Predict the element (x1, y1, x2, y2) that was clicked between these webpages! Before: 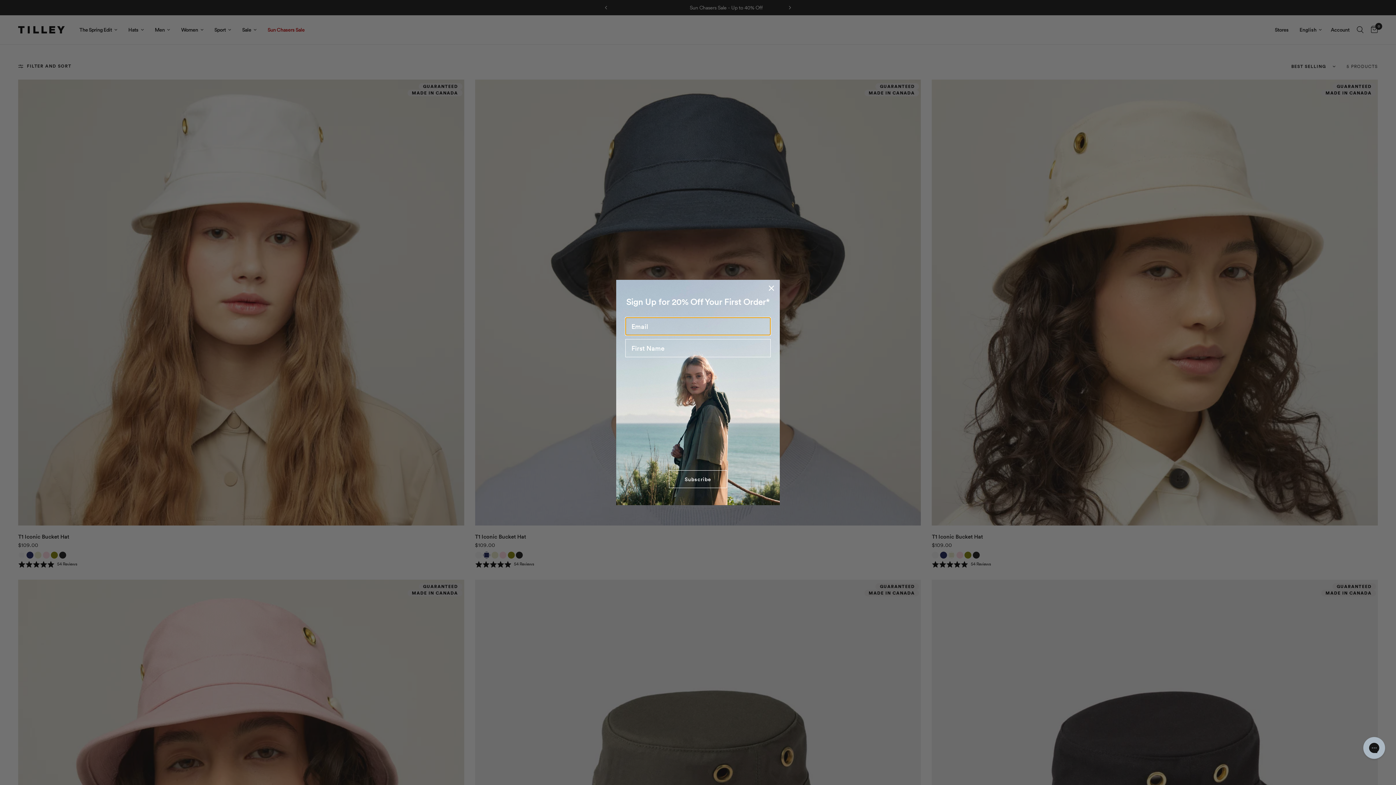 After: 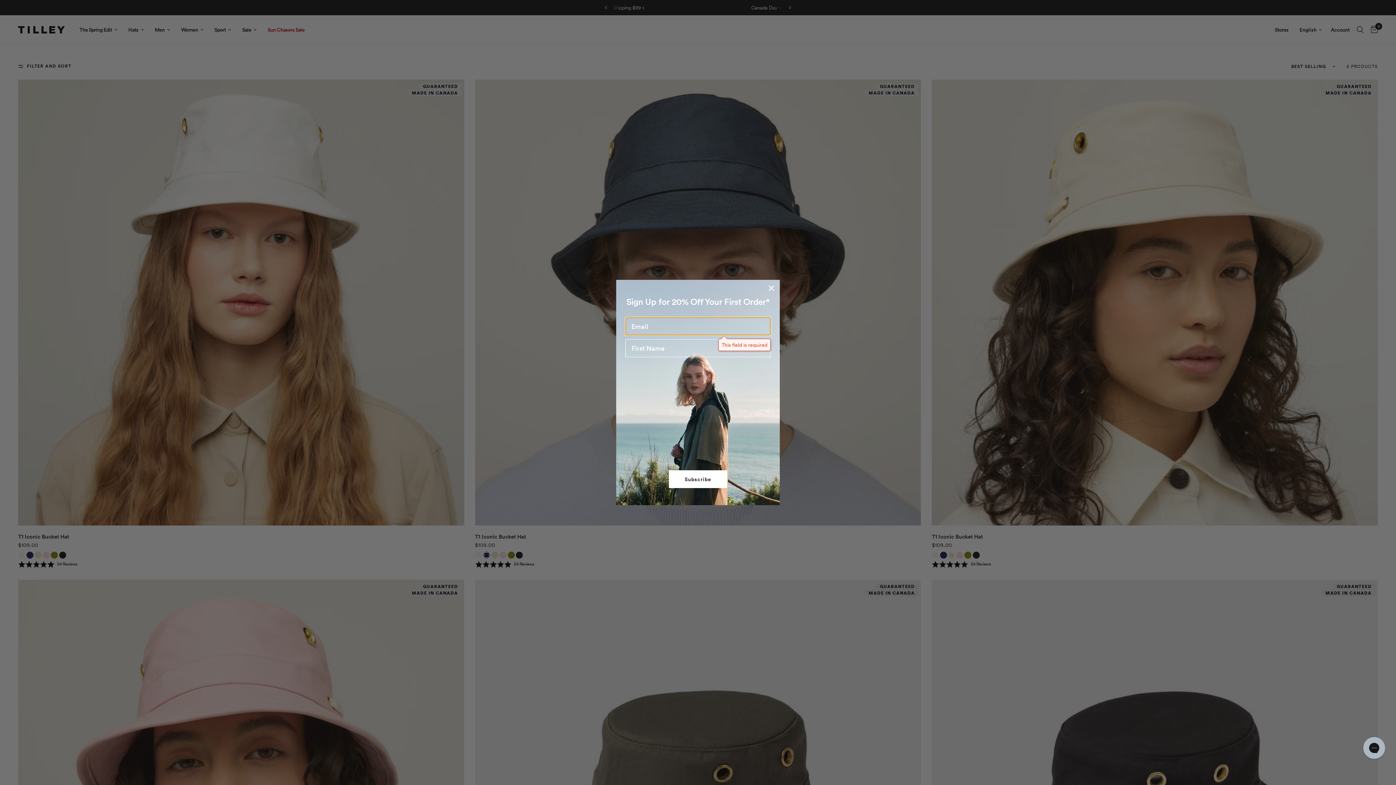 Action: bbox: (669, 470, 727, 488) label: Subscribe